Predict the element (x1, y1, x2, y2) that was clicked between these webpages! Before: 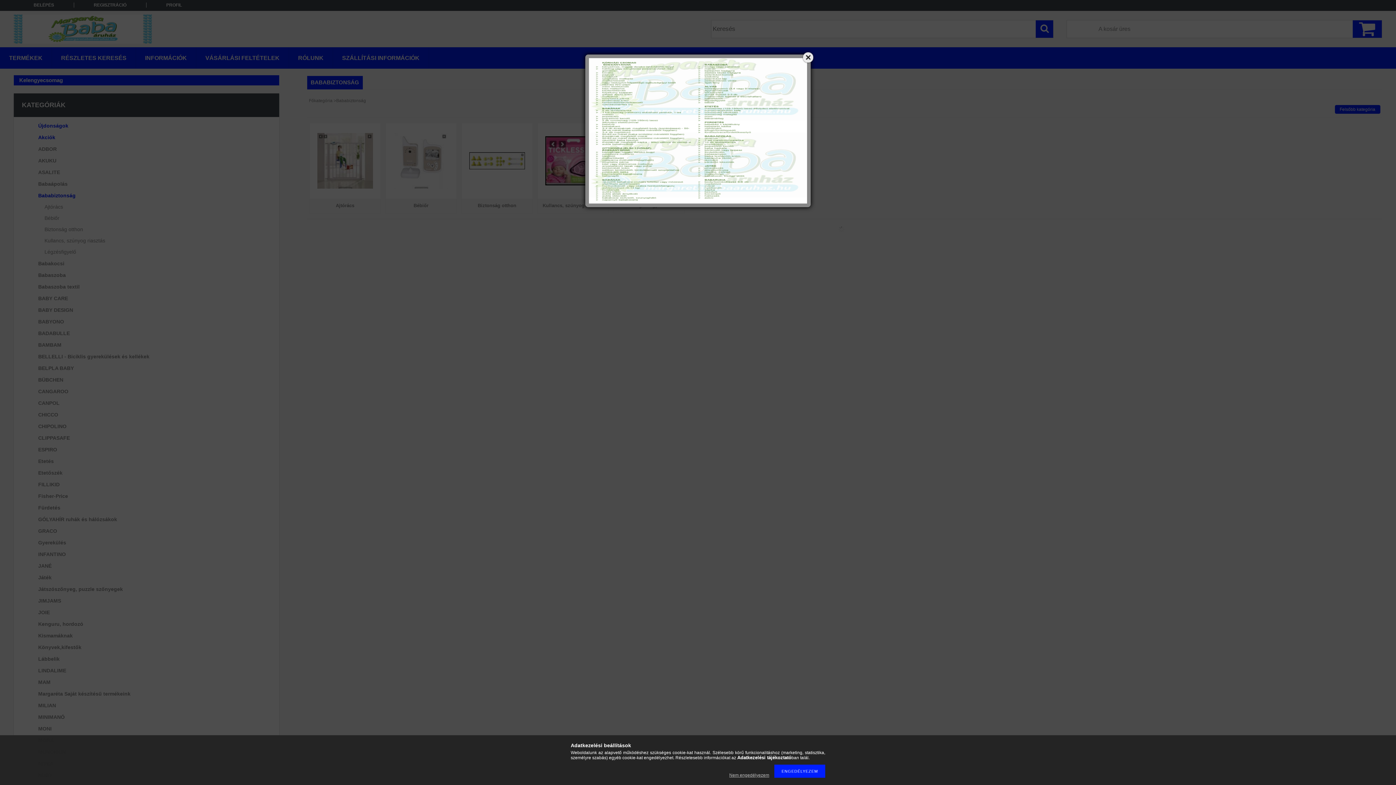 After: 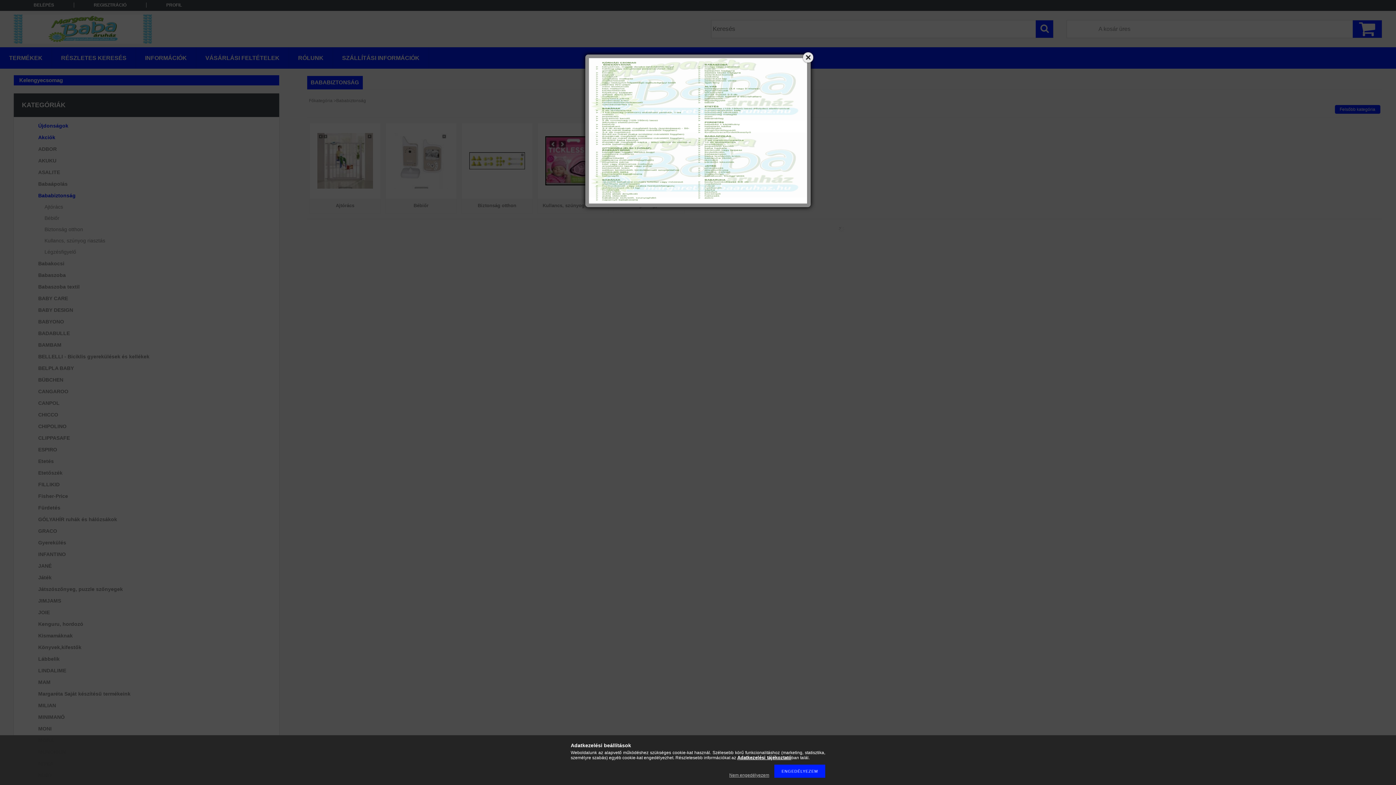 Action: bbox: (737, 755, 791, 760) label: Adatkezelési tájékoztató